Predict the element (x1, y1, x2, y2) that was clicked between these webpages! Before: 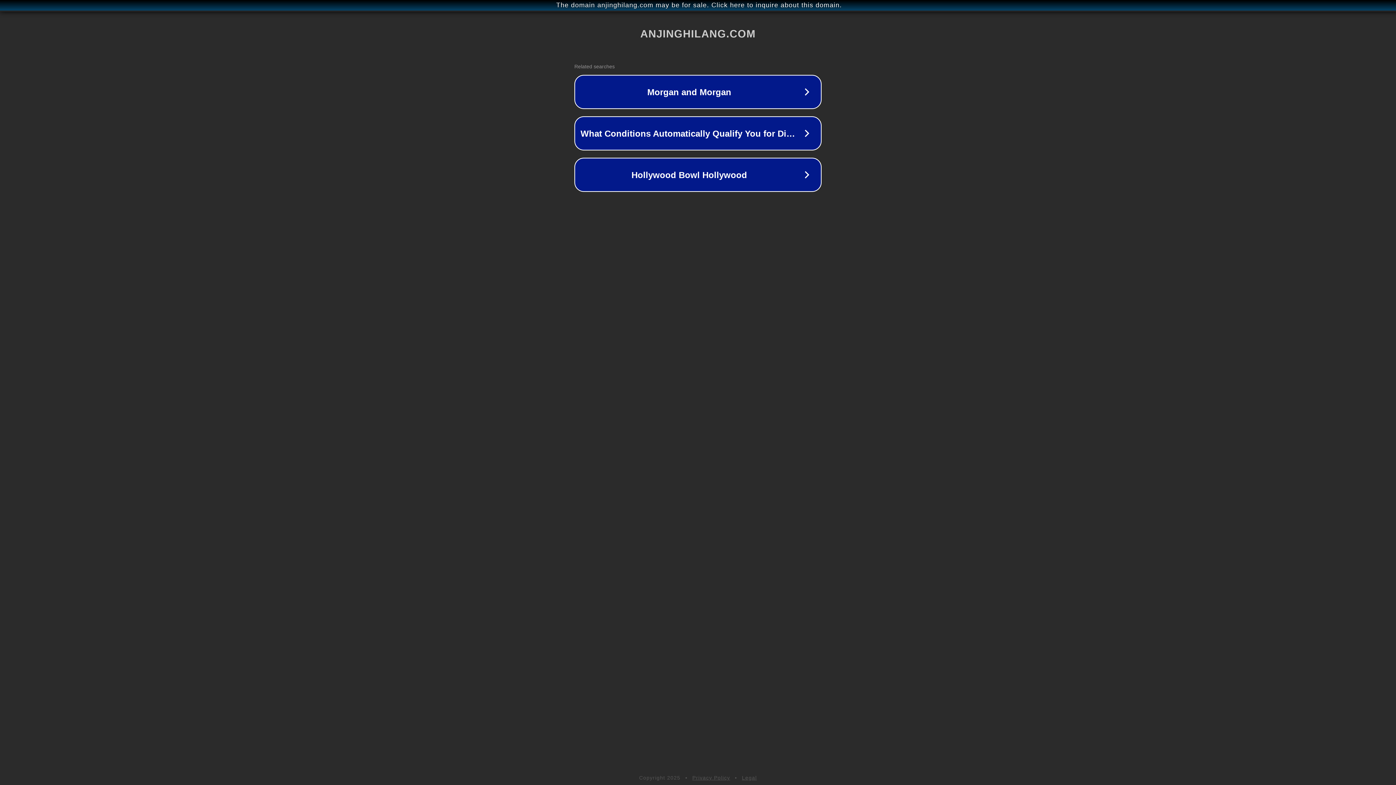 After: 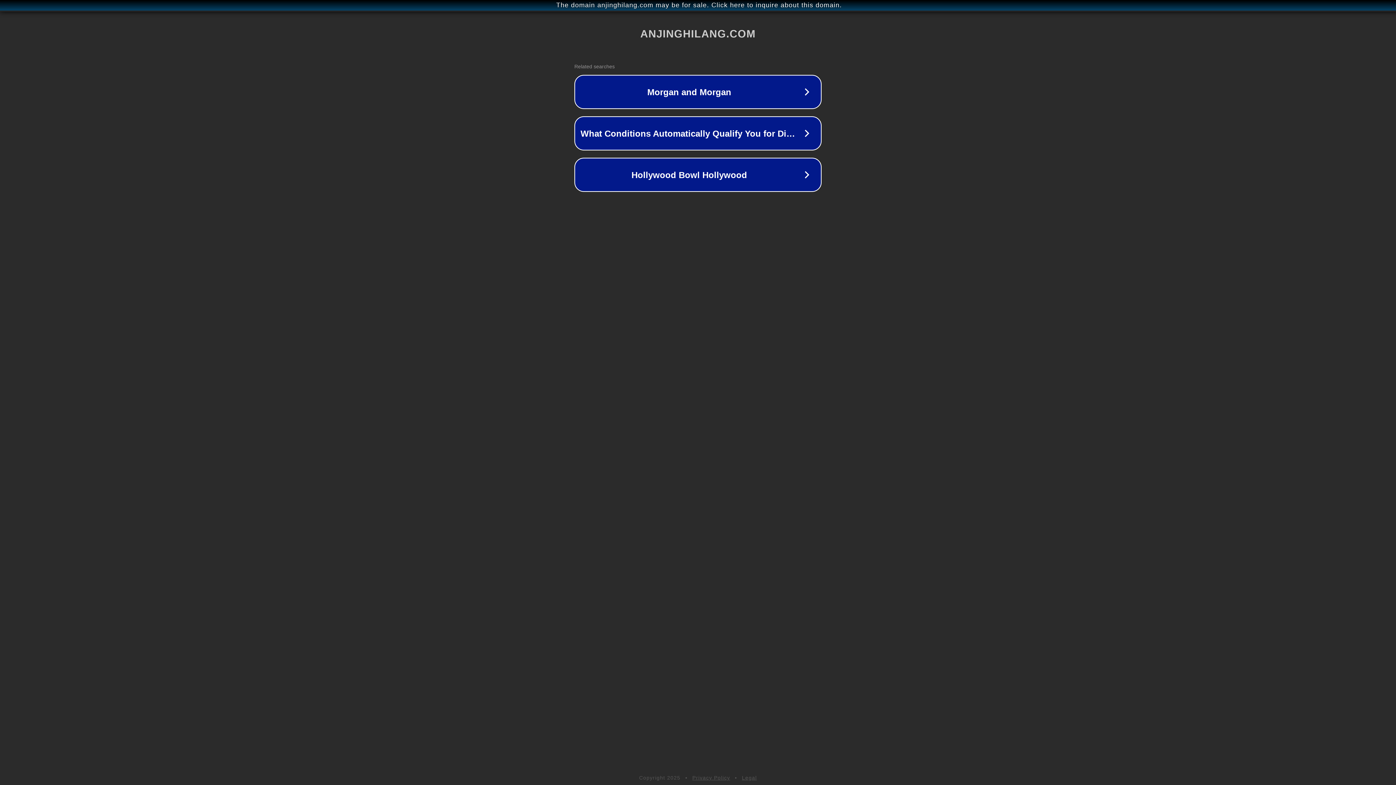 Action: label: Privacy Policy bbox: (692, 775, 730, 781)